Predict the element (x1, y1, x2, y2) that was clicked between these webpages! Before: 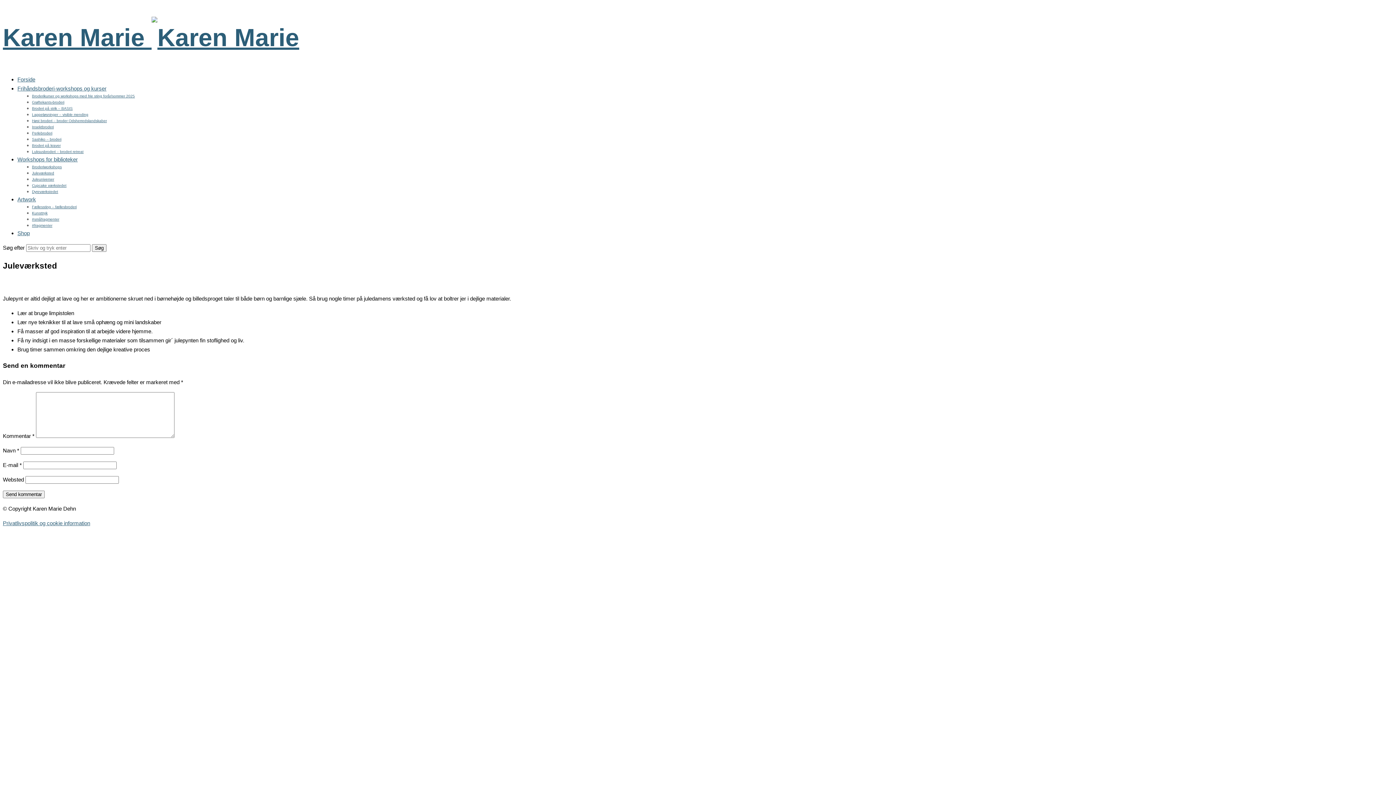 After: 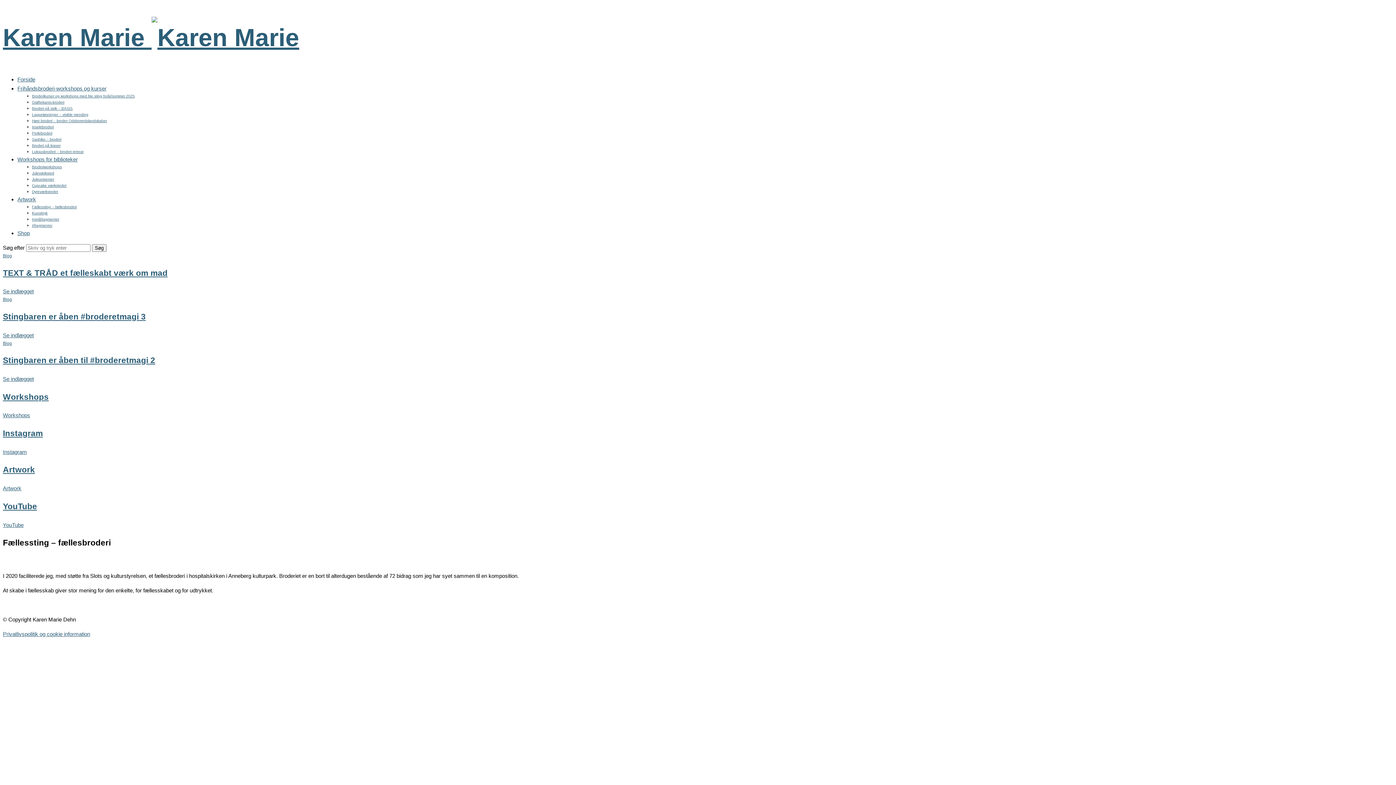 Action: label: Fællessting – fællesbroderi bbox: (32, 205, 76, 209)